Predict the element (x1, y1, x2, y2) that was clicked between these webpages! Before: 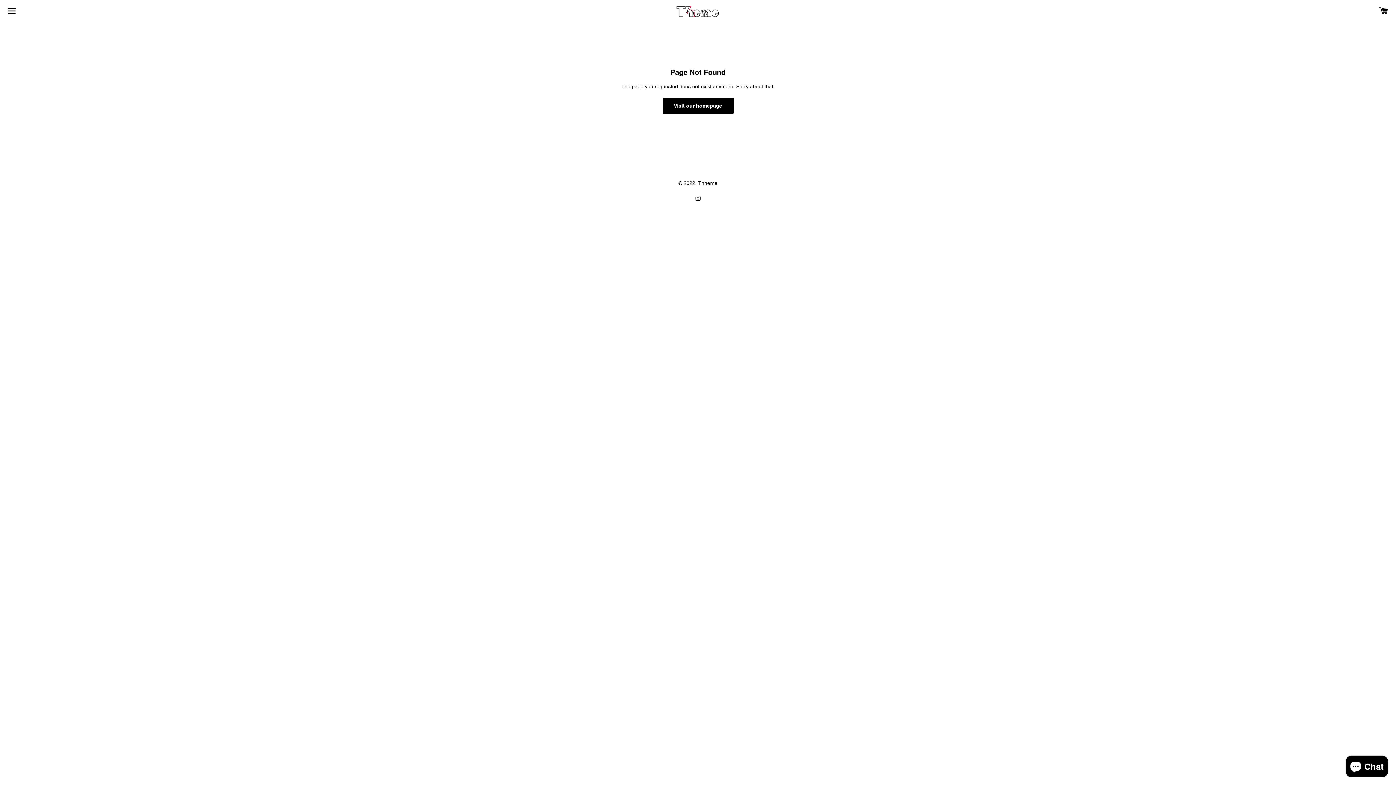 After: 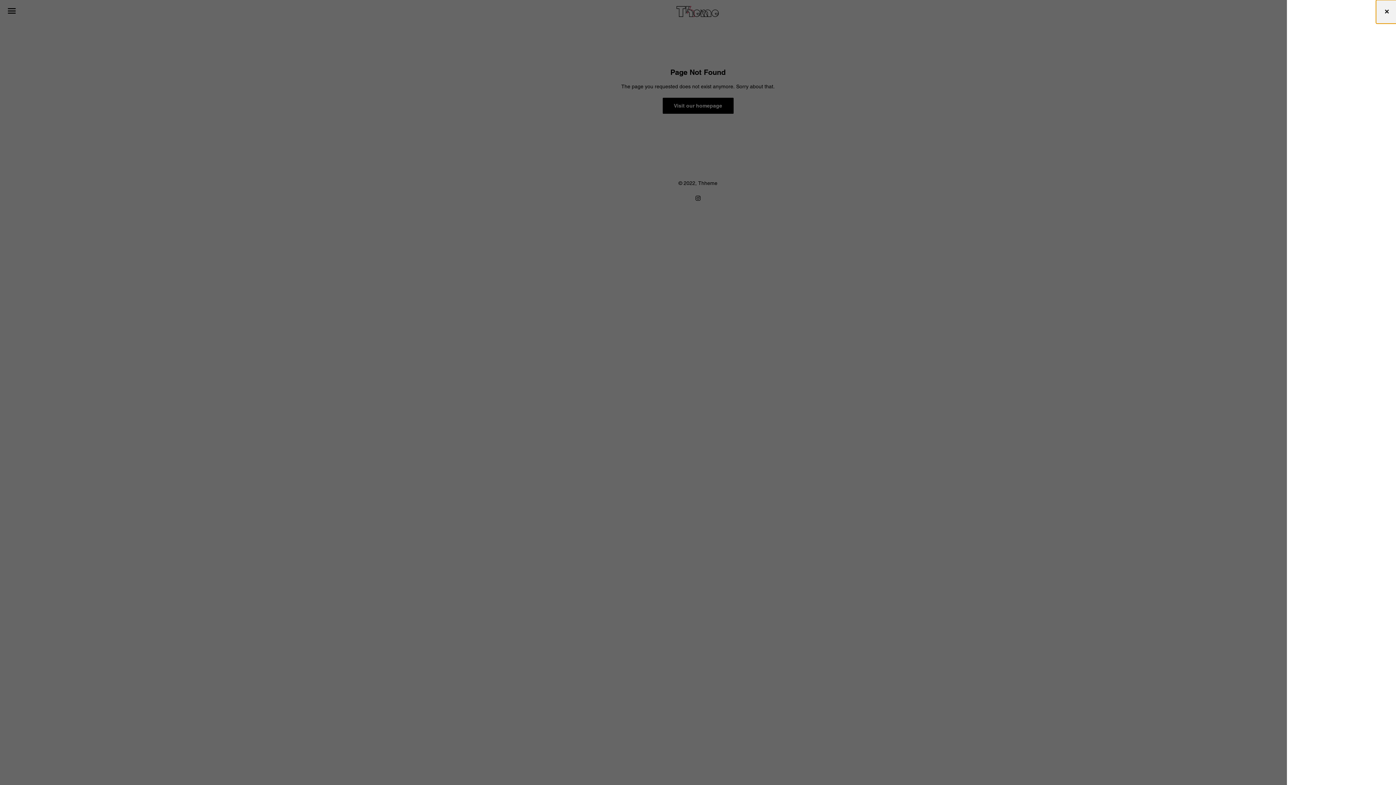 Action: label: Cart bbox: (1375, 0, 1392, 22)